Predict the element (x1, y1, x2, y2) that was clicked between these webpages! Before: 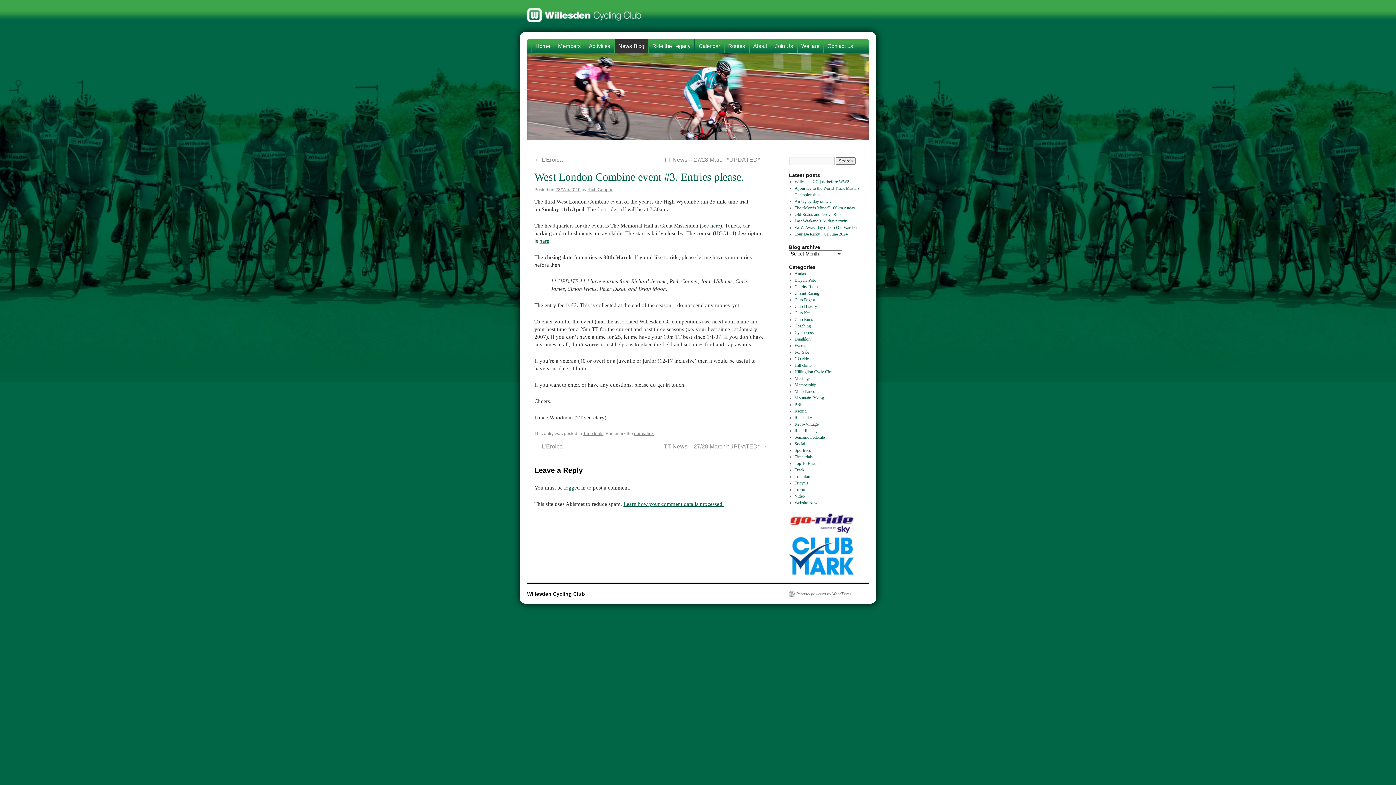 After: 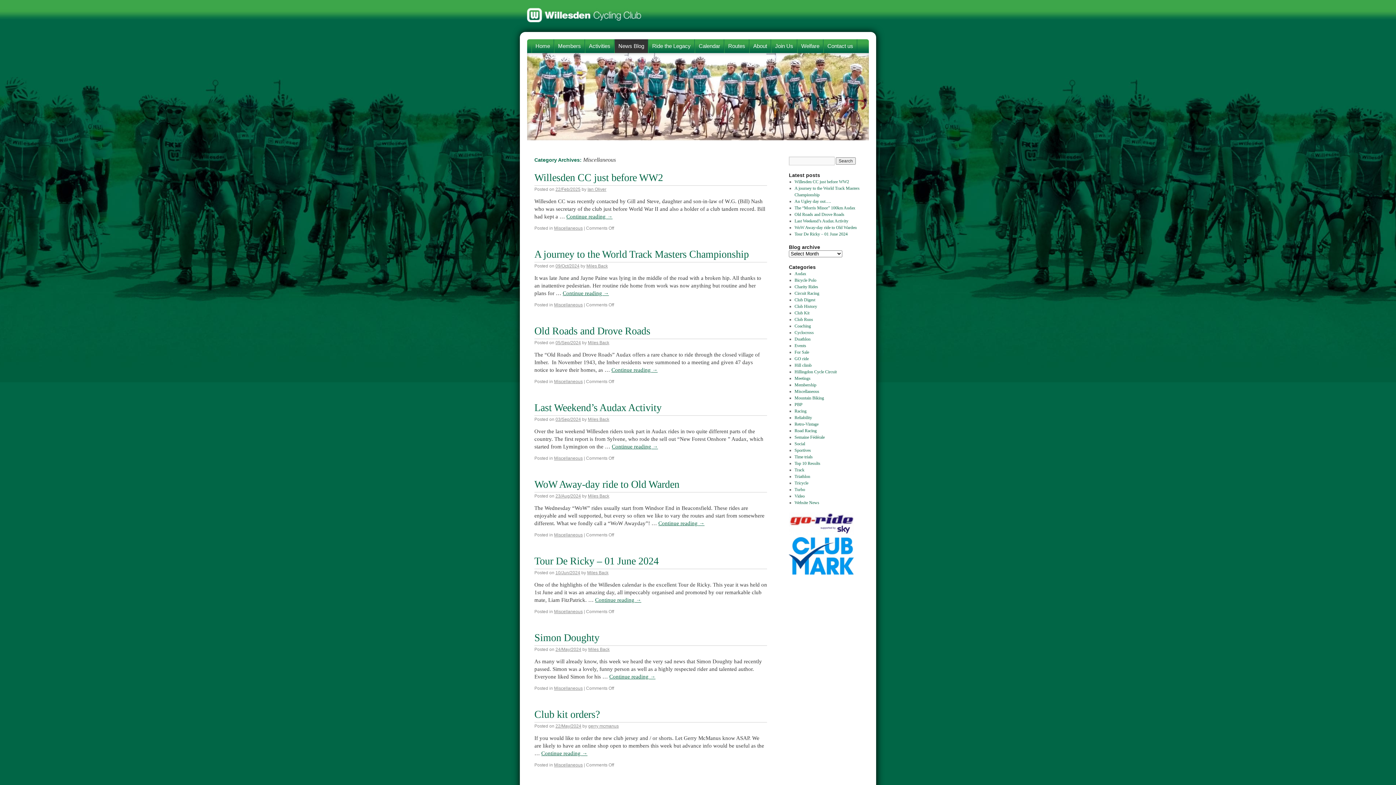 Action: label: Miscellaneous bbox: (794, 389, 819, 394)